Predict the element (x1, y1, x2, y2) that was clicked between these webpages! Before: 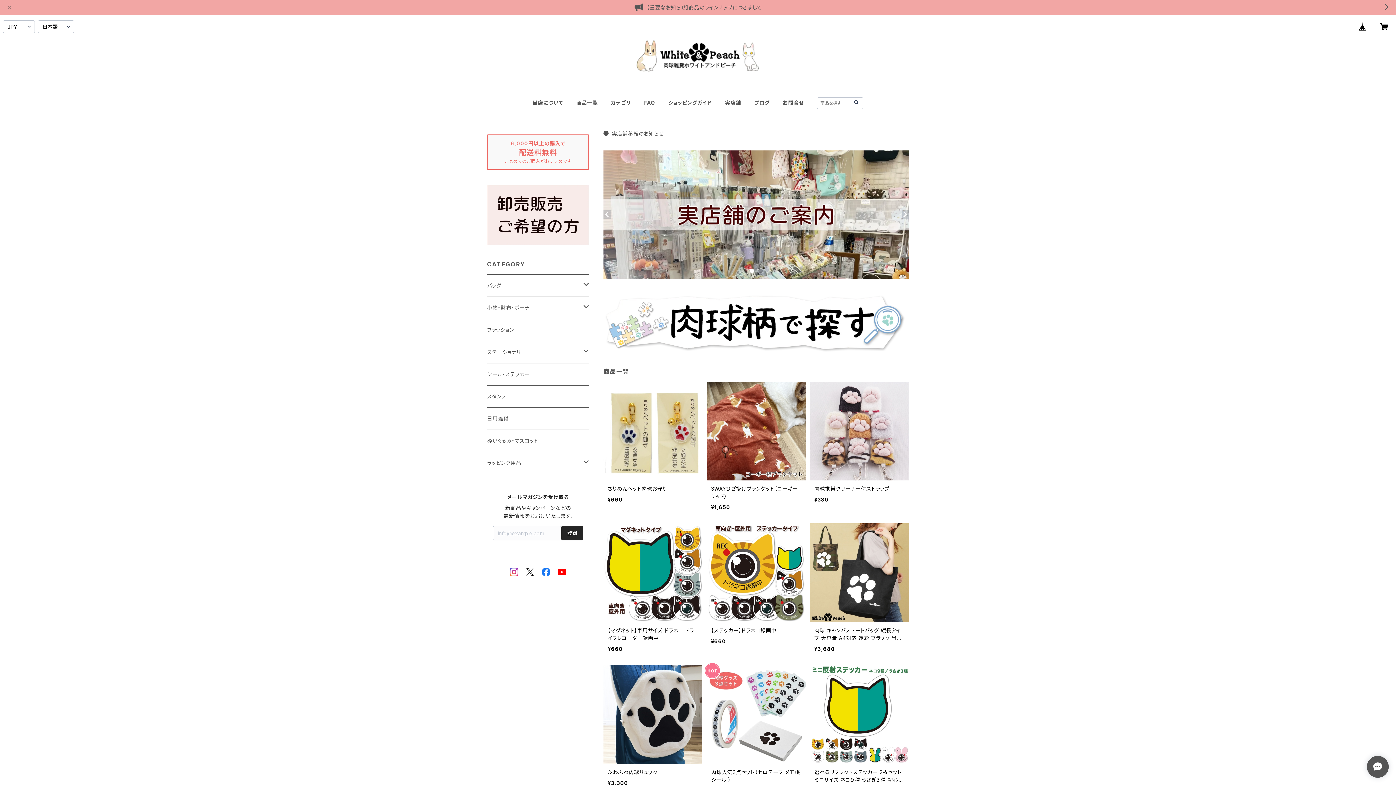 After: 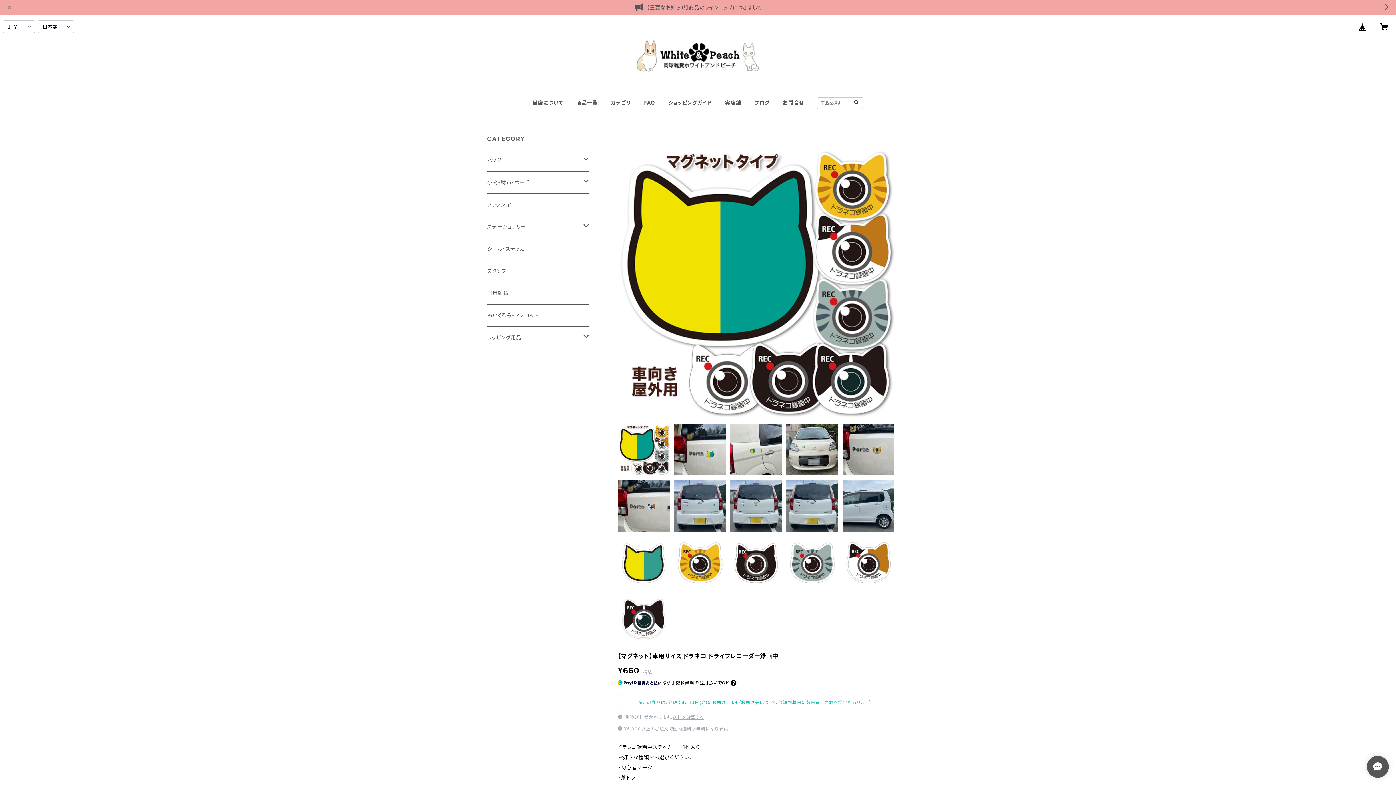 Action: bbox: (603, 523, 702, 661) label: 【マグネット】車用サイズ ドラネコ ドライブレコーダー録画中

¥660